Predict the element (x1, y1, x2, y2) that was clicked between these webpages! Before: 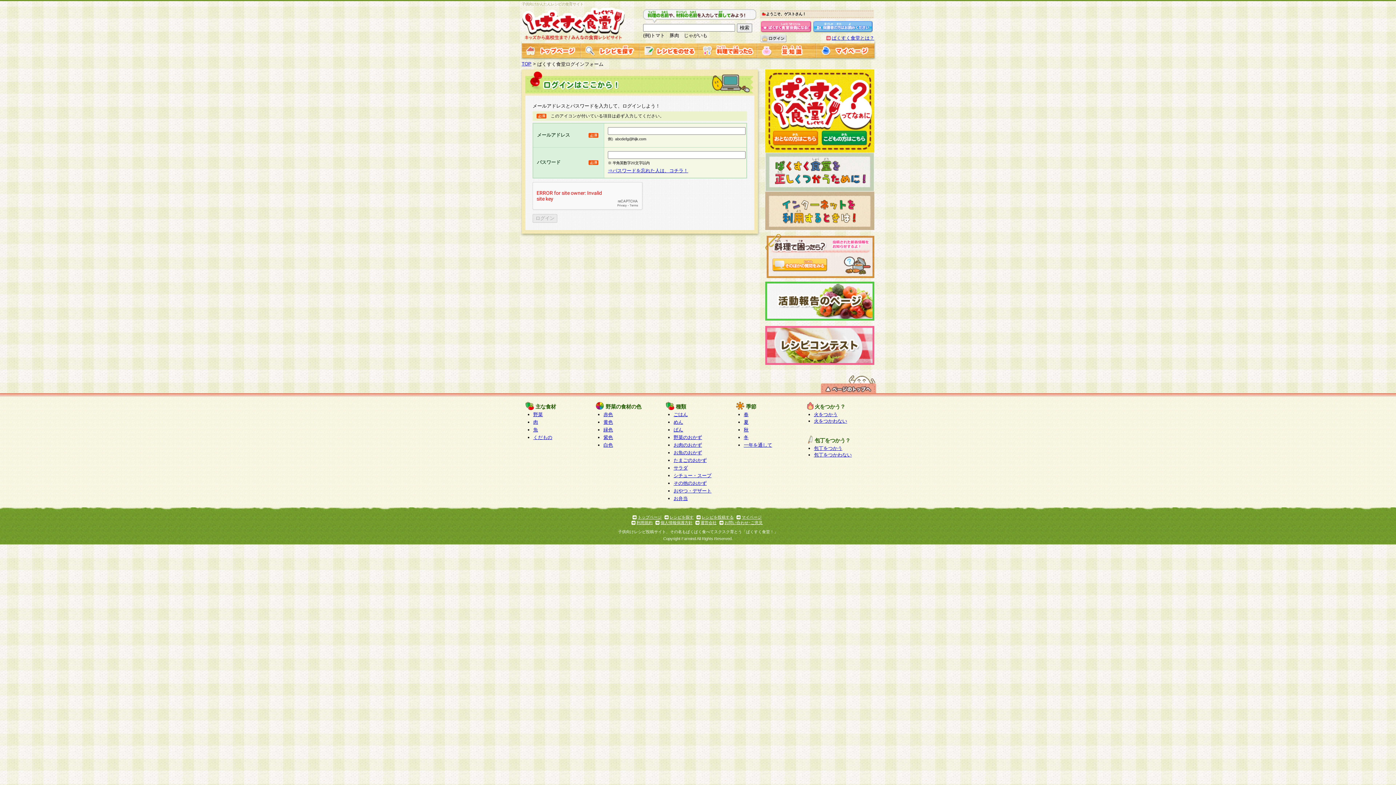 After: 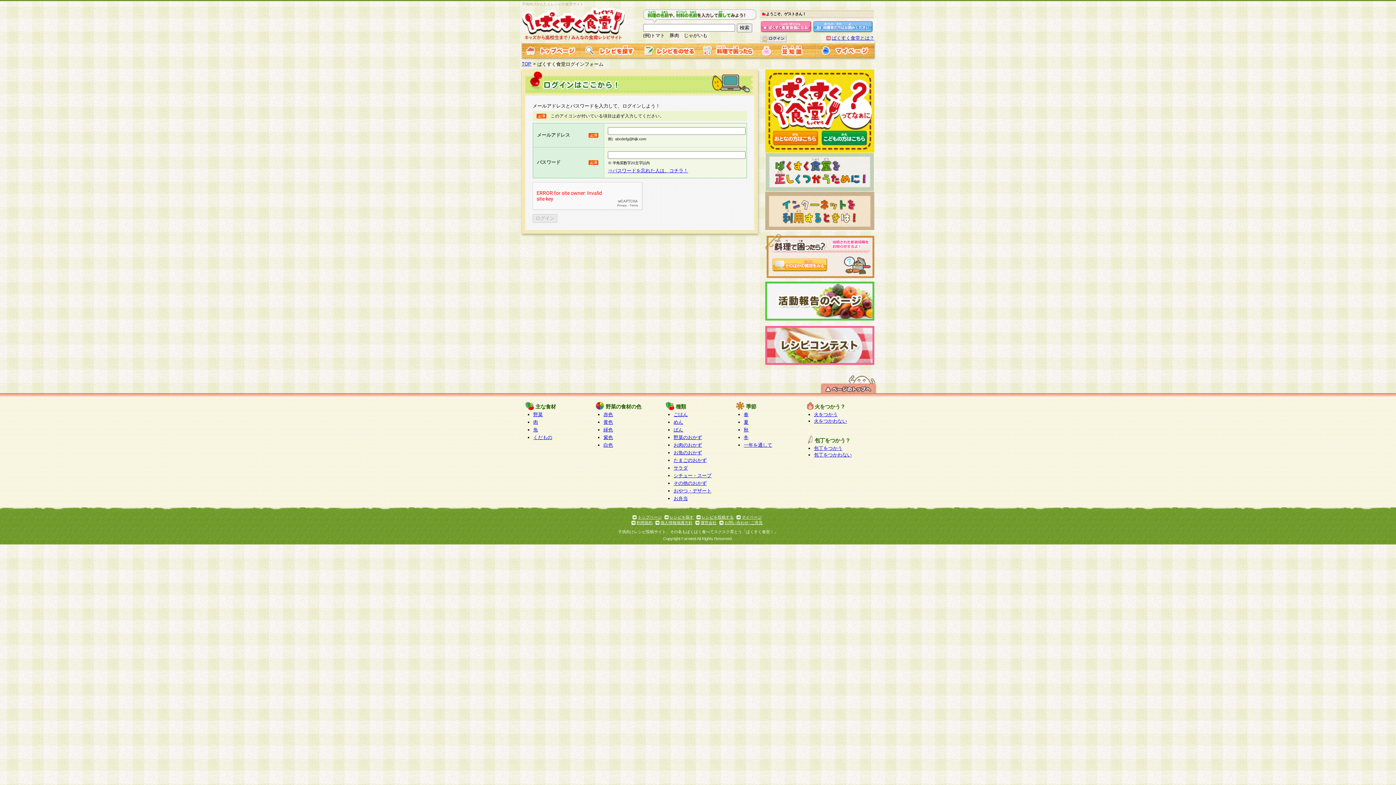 Action: bbox: (639, 52, 698, 58)